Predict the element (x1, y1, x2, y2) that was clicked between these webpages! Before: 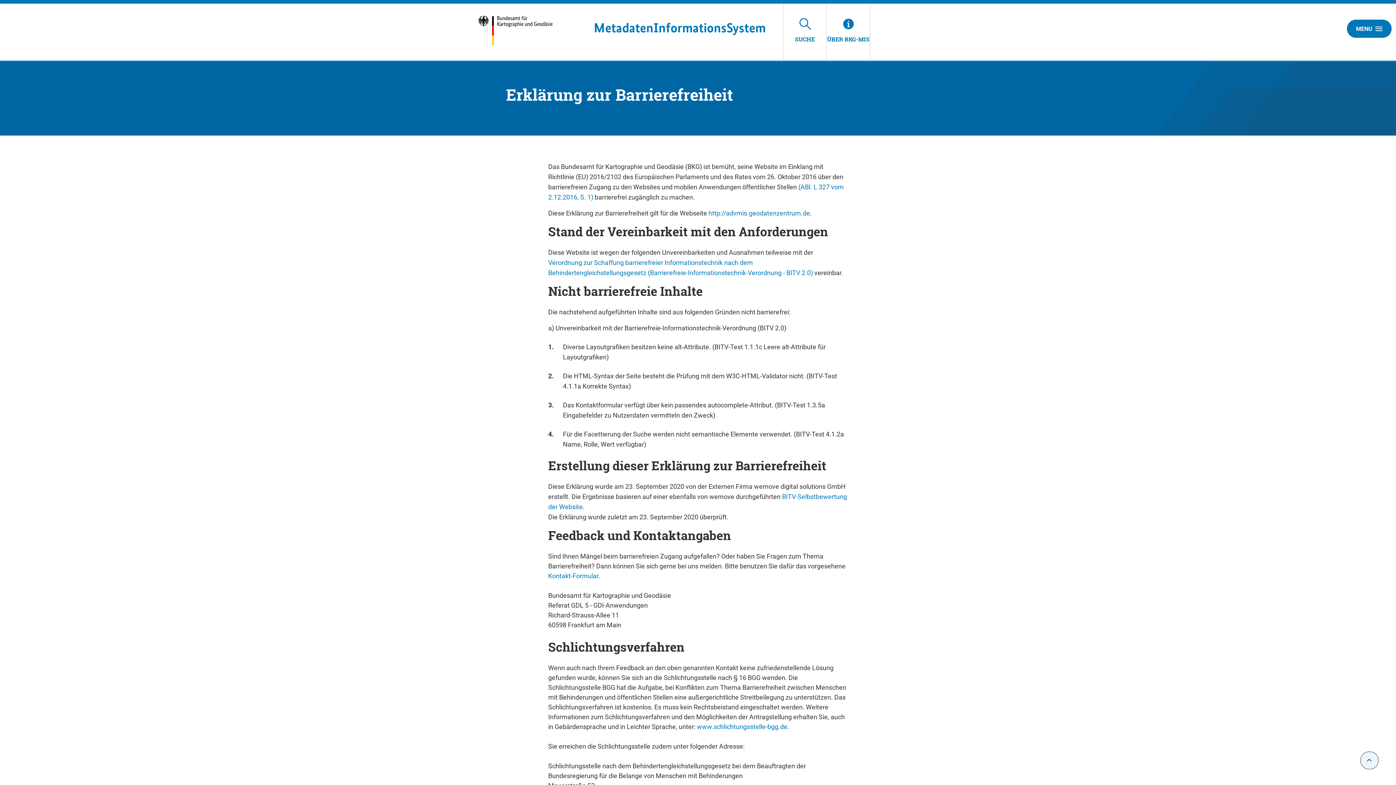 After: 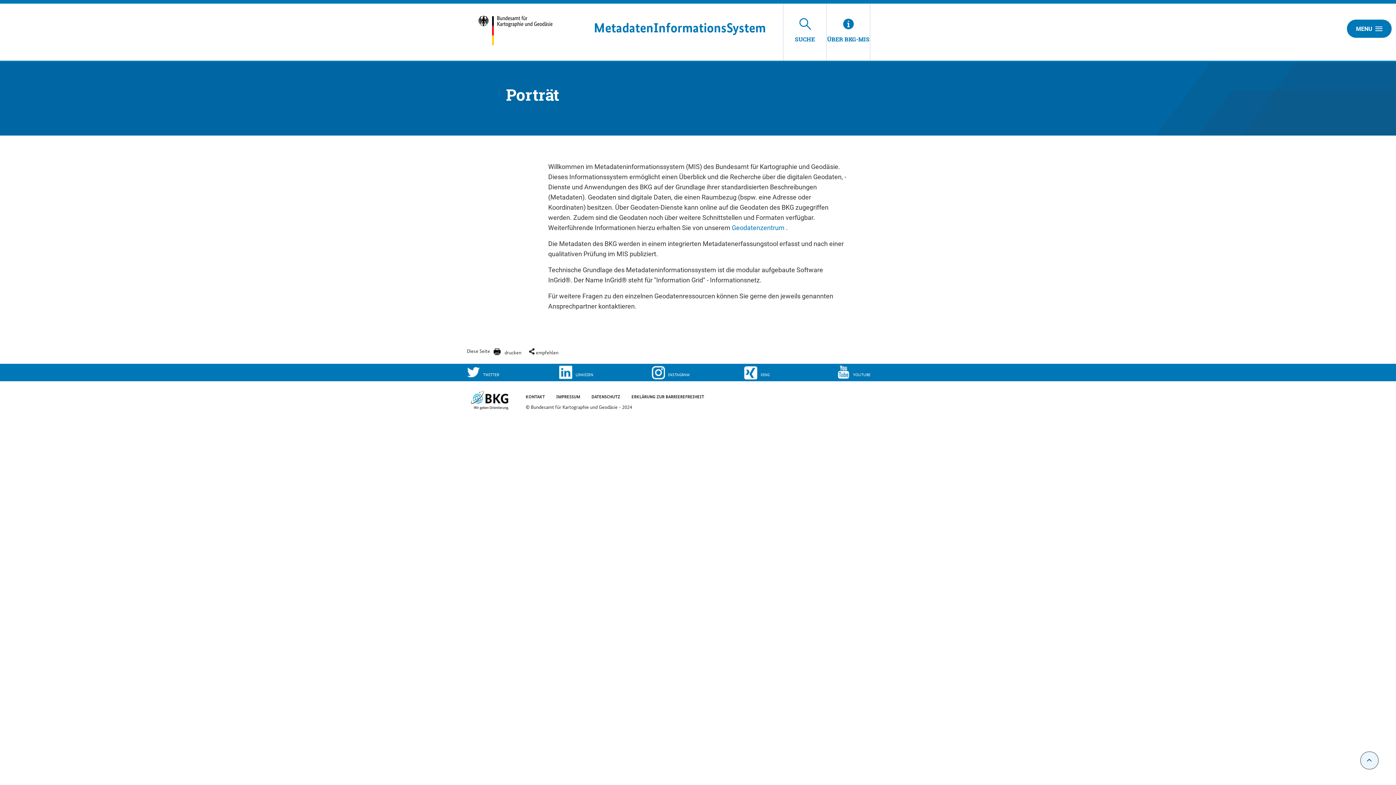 Action: label: ÜBER BKG-MIS bbox: (826, 3, 870, 60)